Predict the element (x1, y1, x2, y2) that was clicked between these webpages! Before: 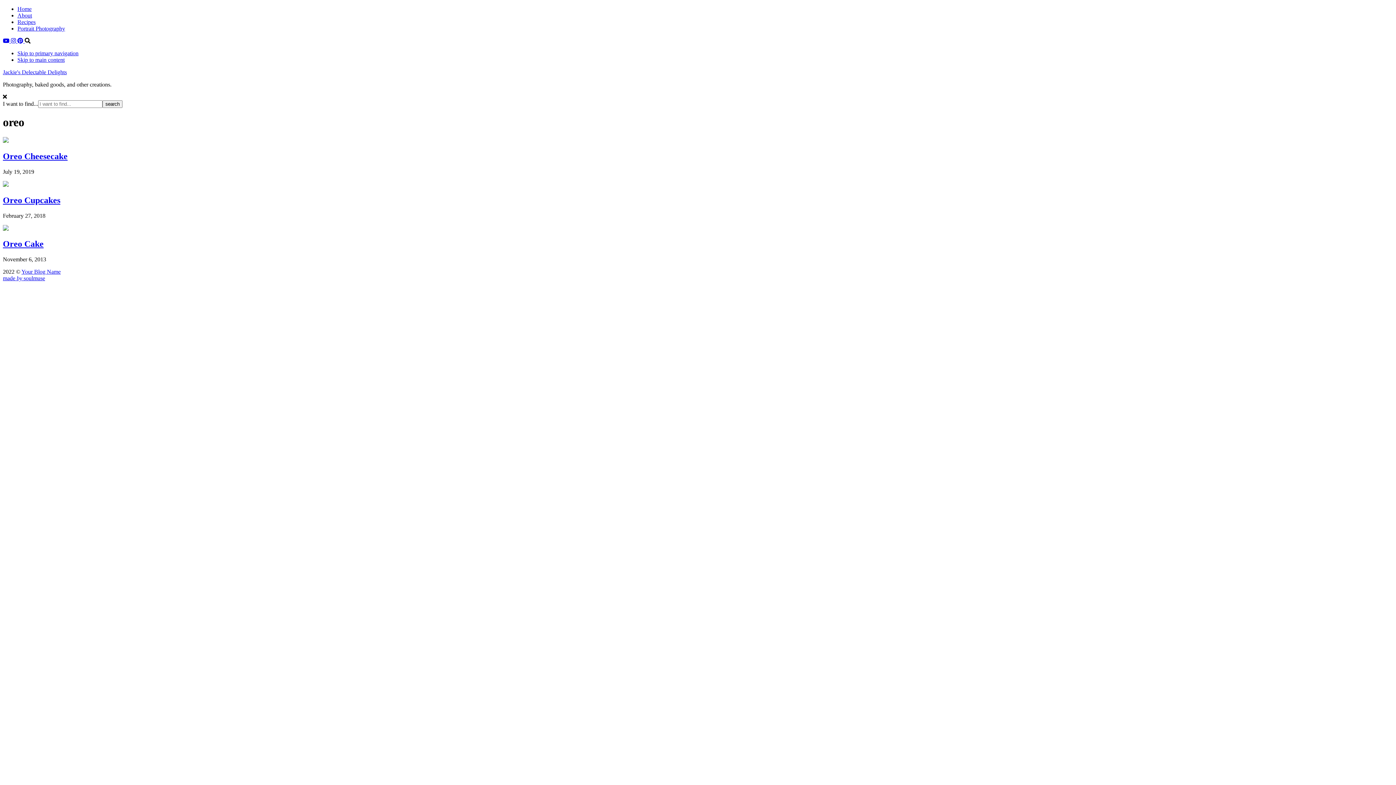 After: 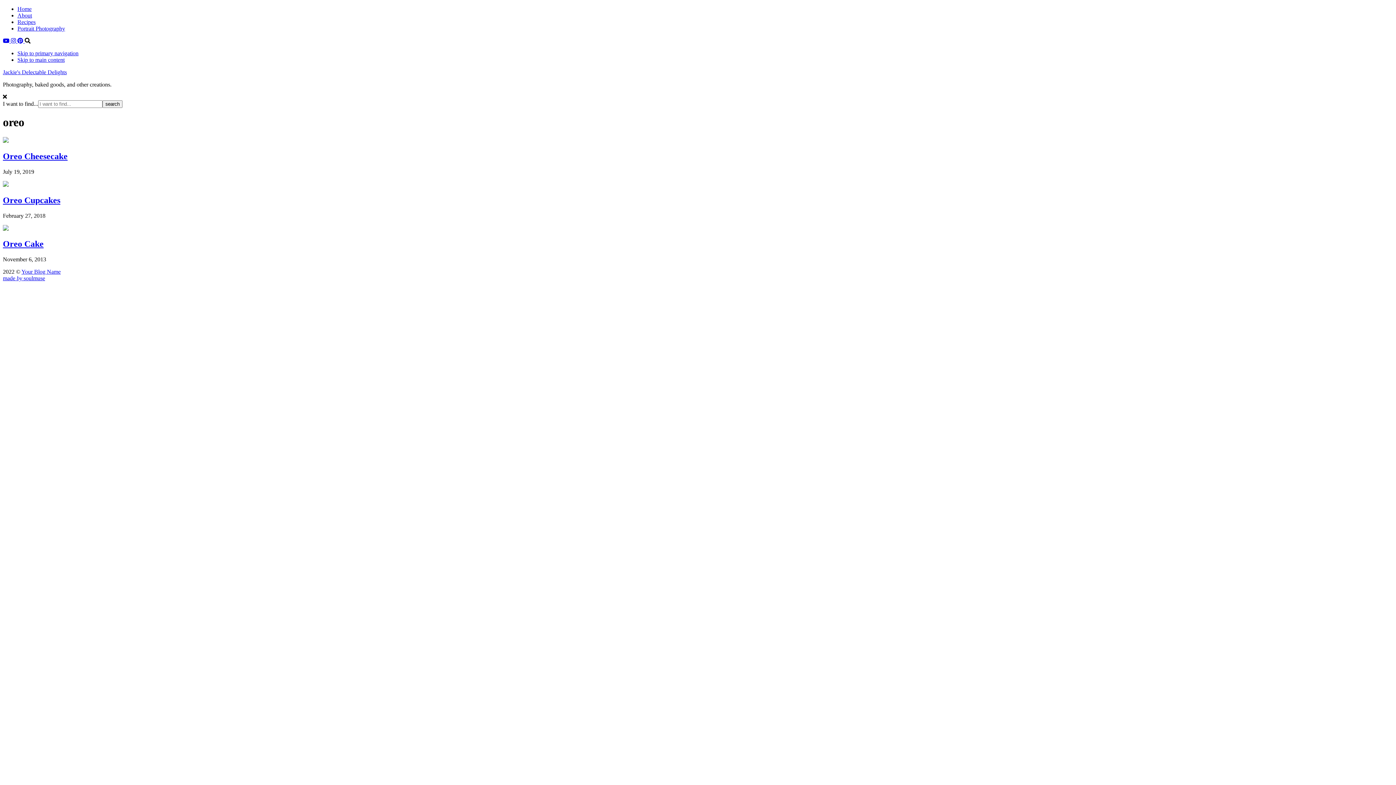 Action: bbox: (10, 37, 17, 44) label:  